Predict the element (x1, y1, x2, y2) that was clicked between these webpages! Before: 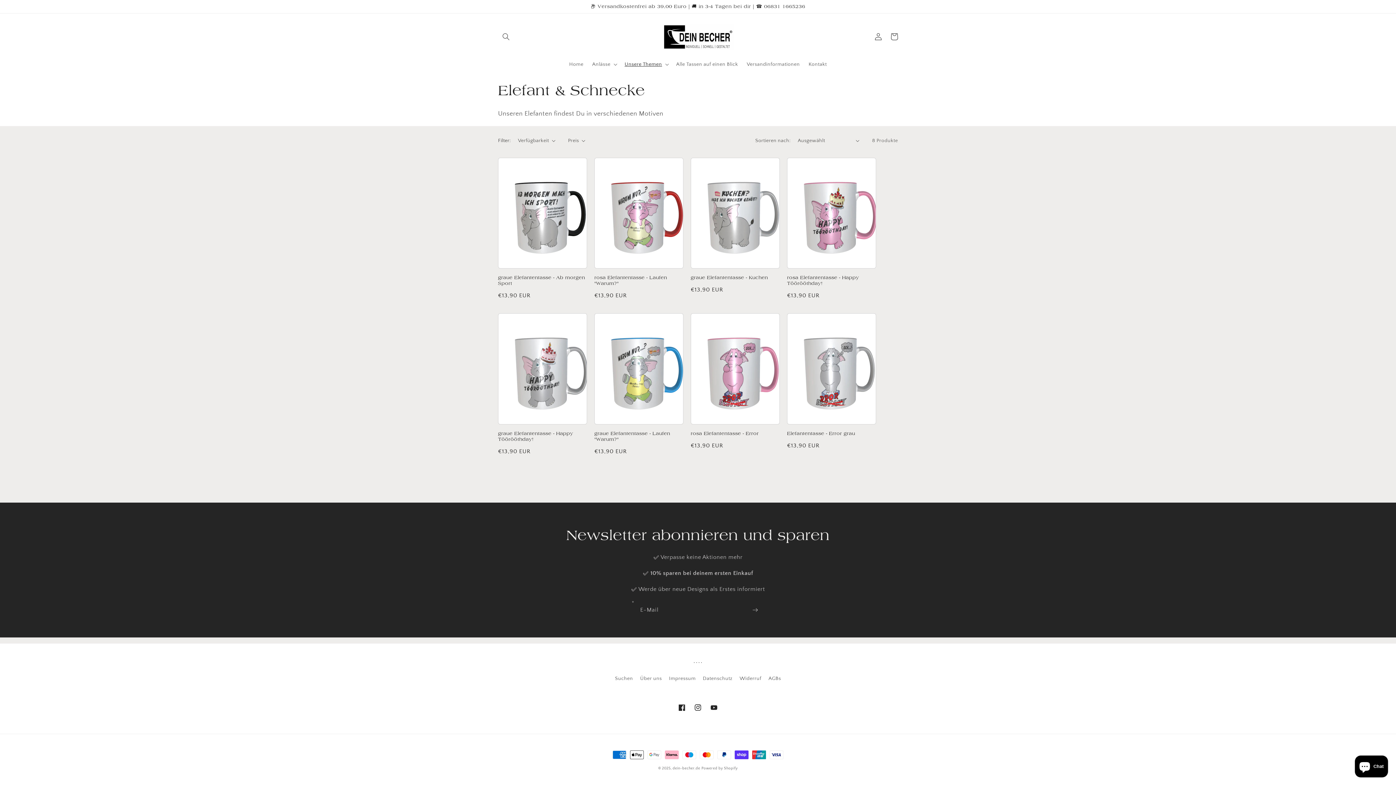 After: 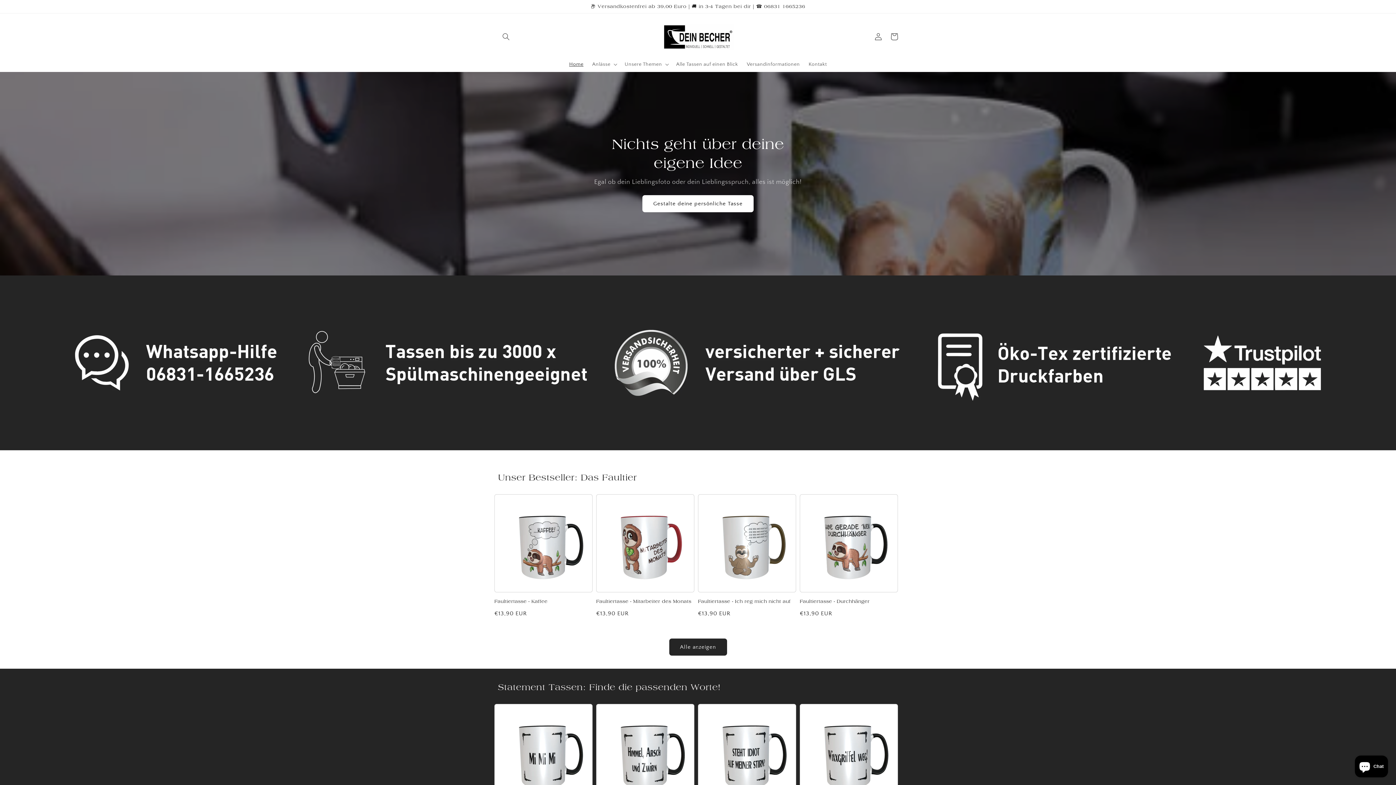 Action: bbox: (659, 20, 737, 52)